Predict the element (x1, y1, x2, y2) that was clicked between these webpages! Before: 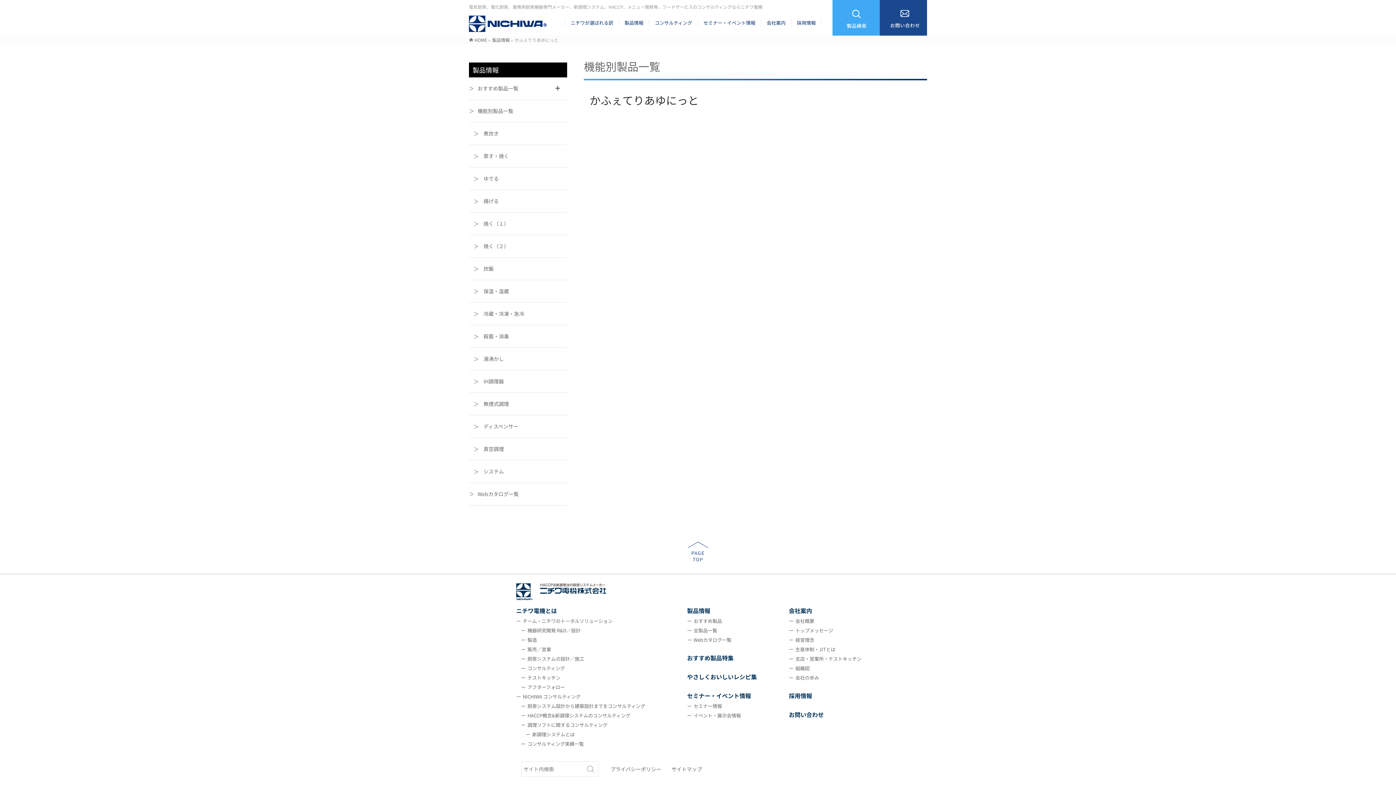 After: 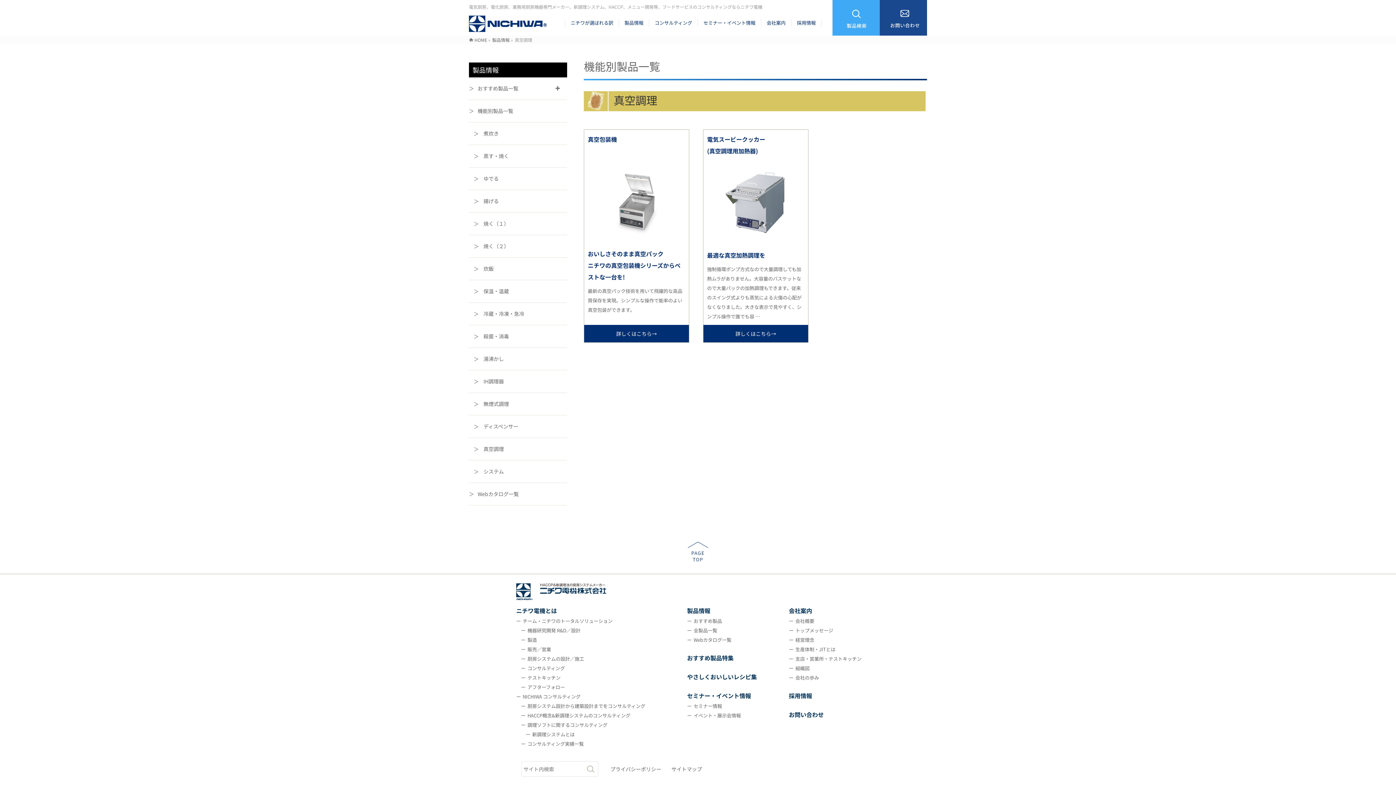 Action: bbox: (483, 445, 504, 452) label: 真空調理